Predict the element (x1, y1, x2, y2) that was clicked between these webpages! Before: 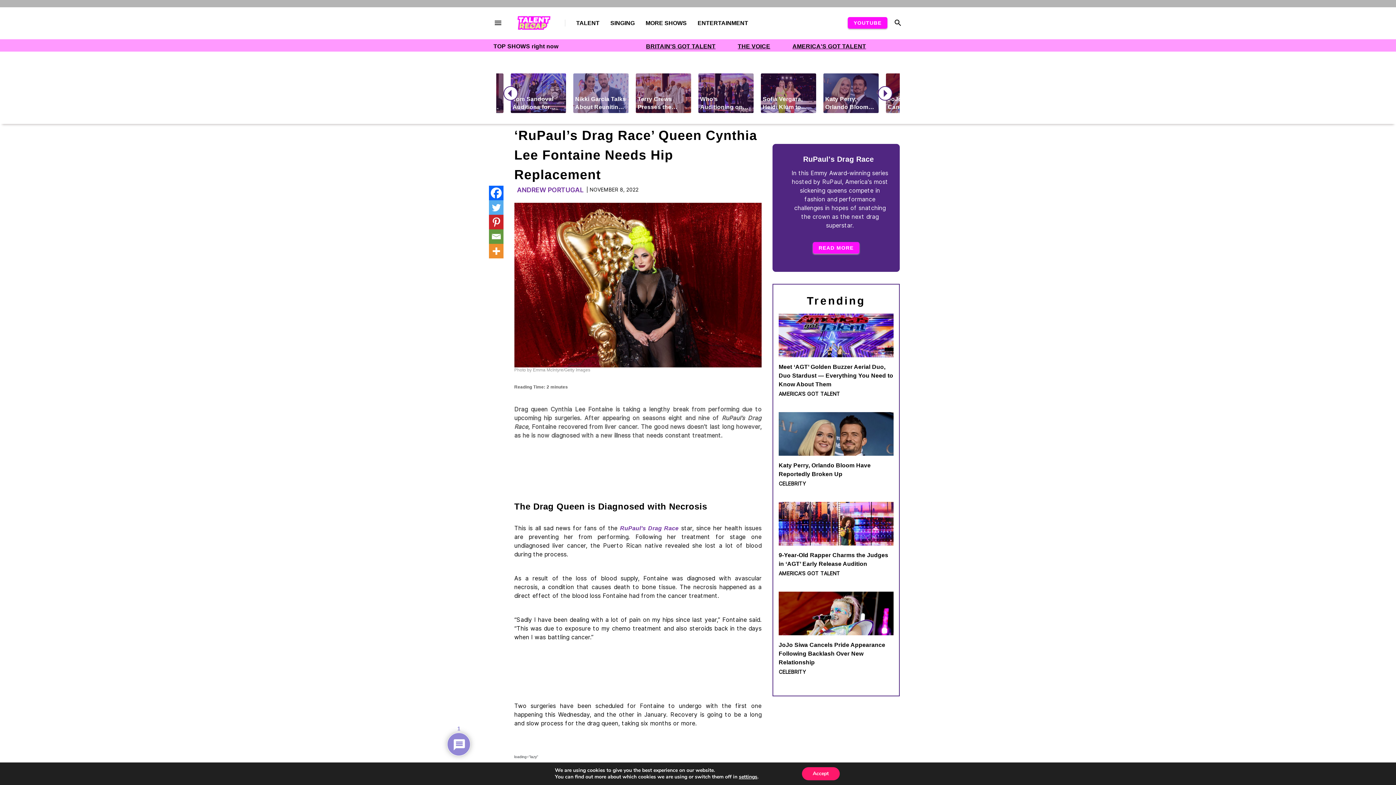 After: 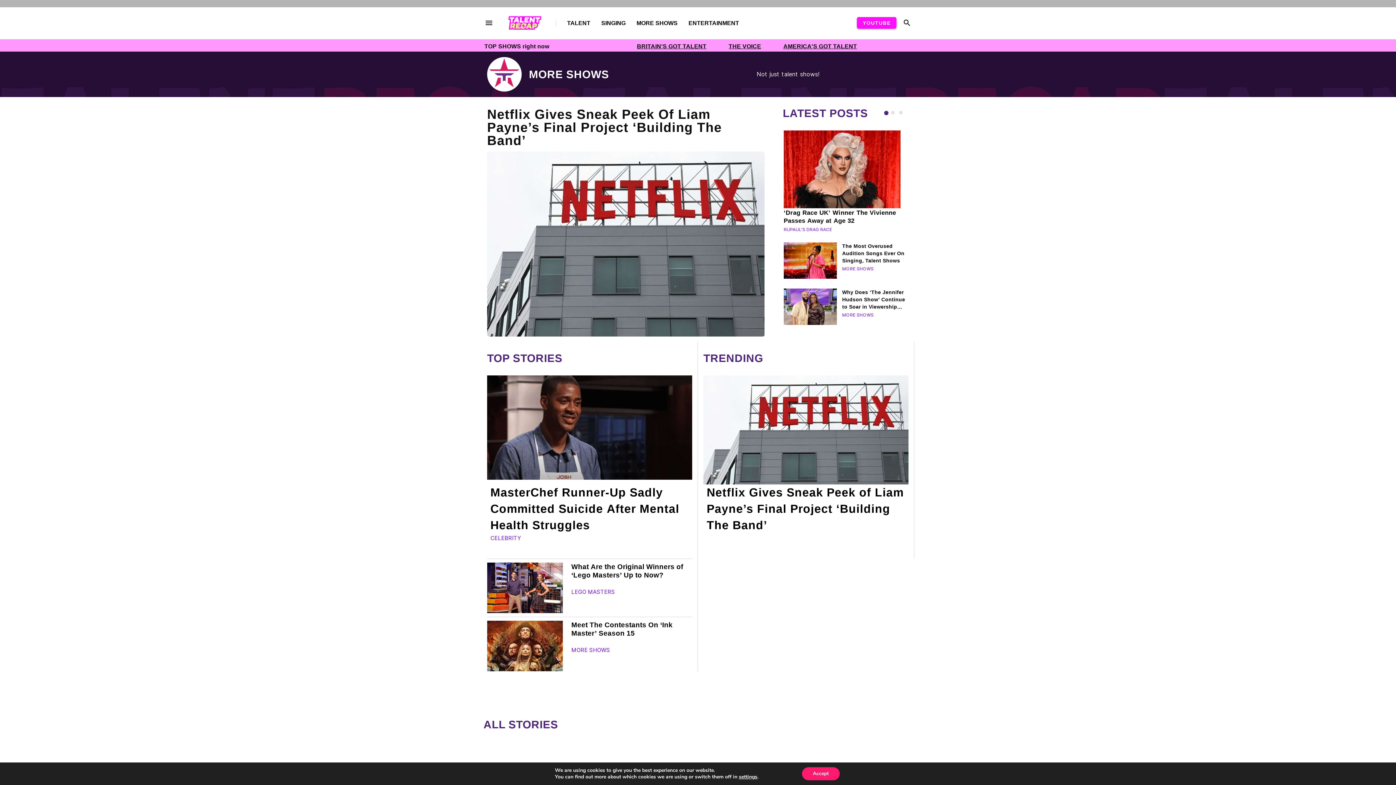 Action: bbox: (634, 14, 686, 31) label: MORE SHOWS